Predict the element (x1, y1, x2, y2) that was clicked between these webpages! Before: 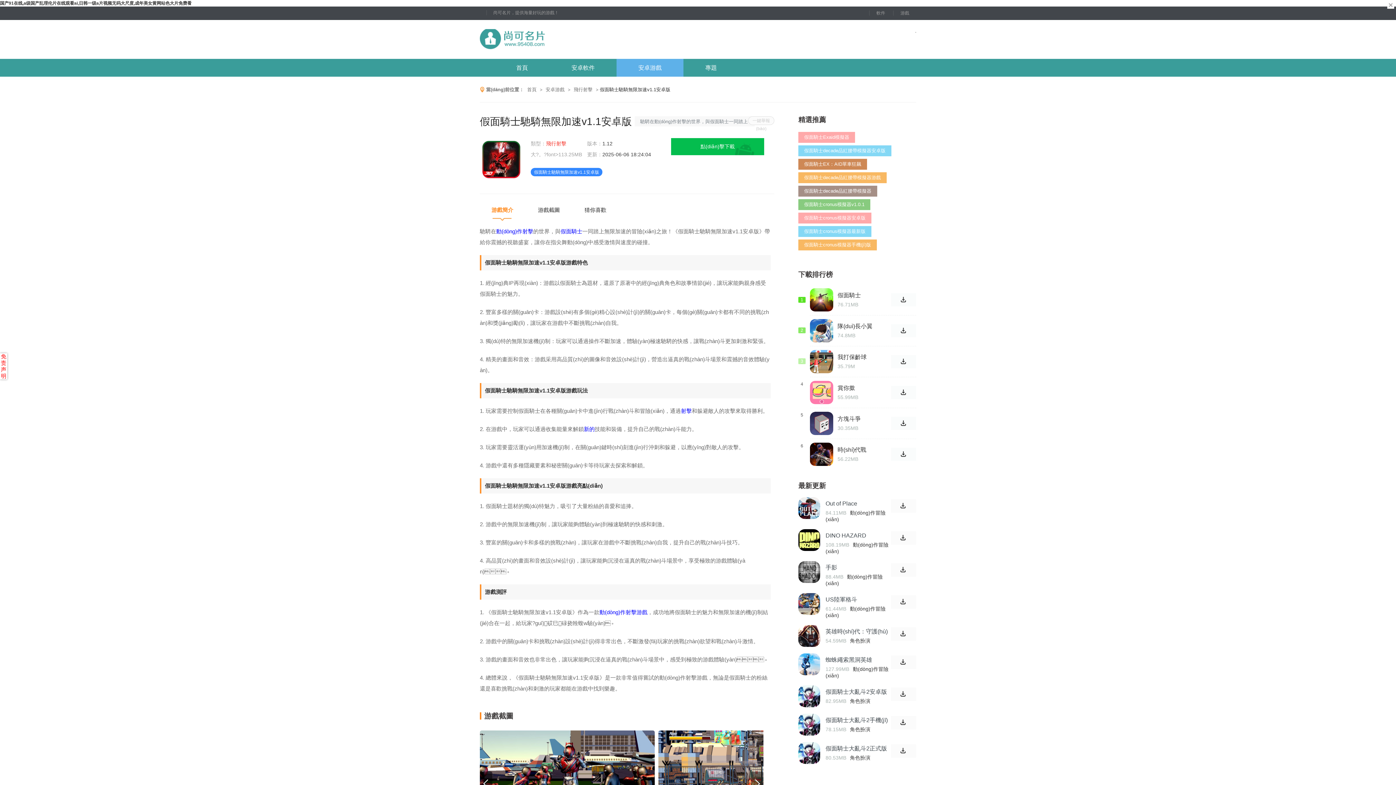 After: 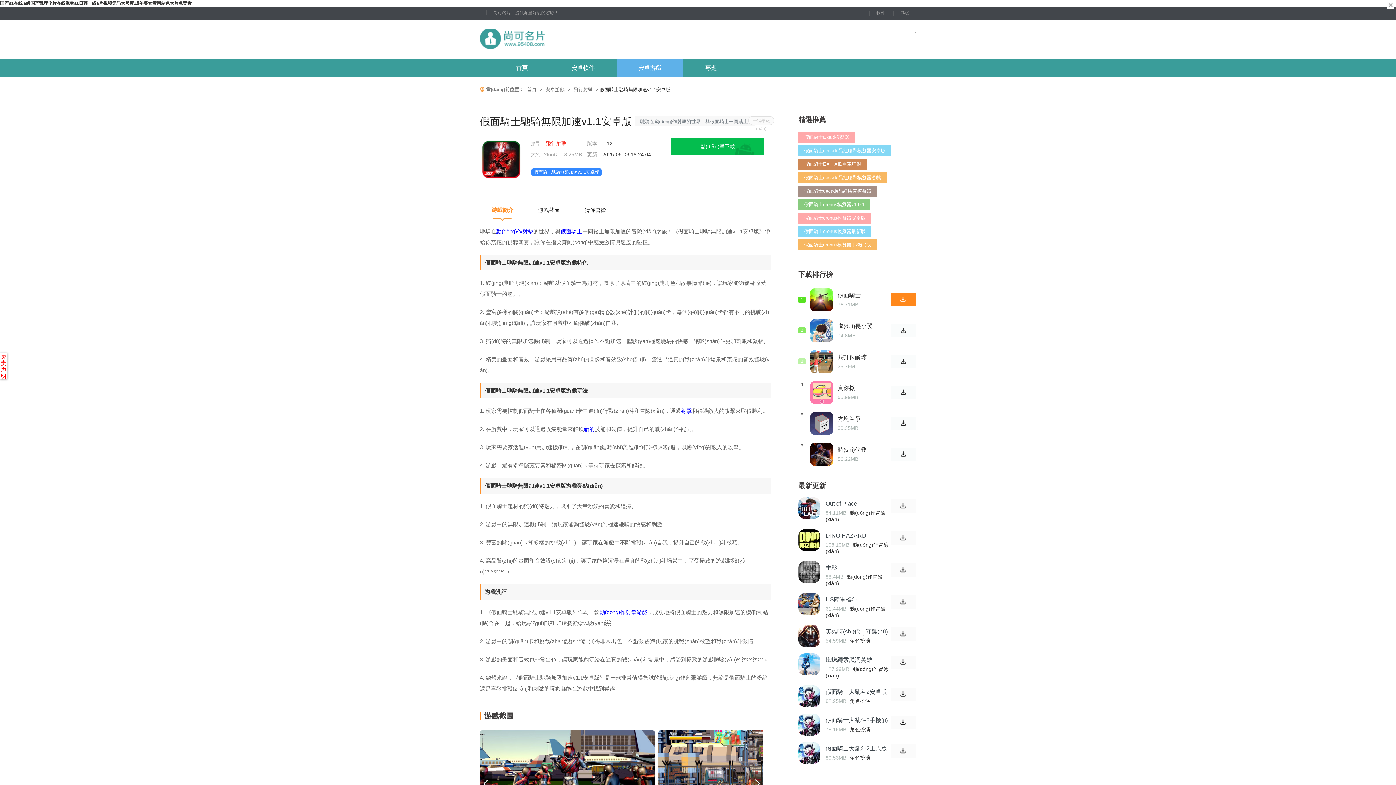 Action: bbox: (891, 293, 916, 306)